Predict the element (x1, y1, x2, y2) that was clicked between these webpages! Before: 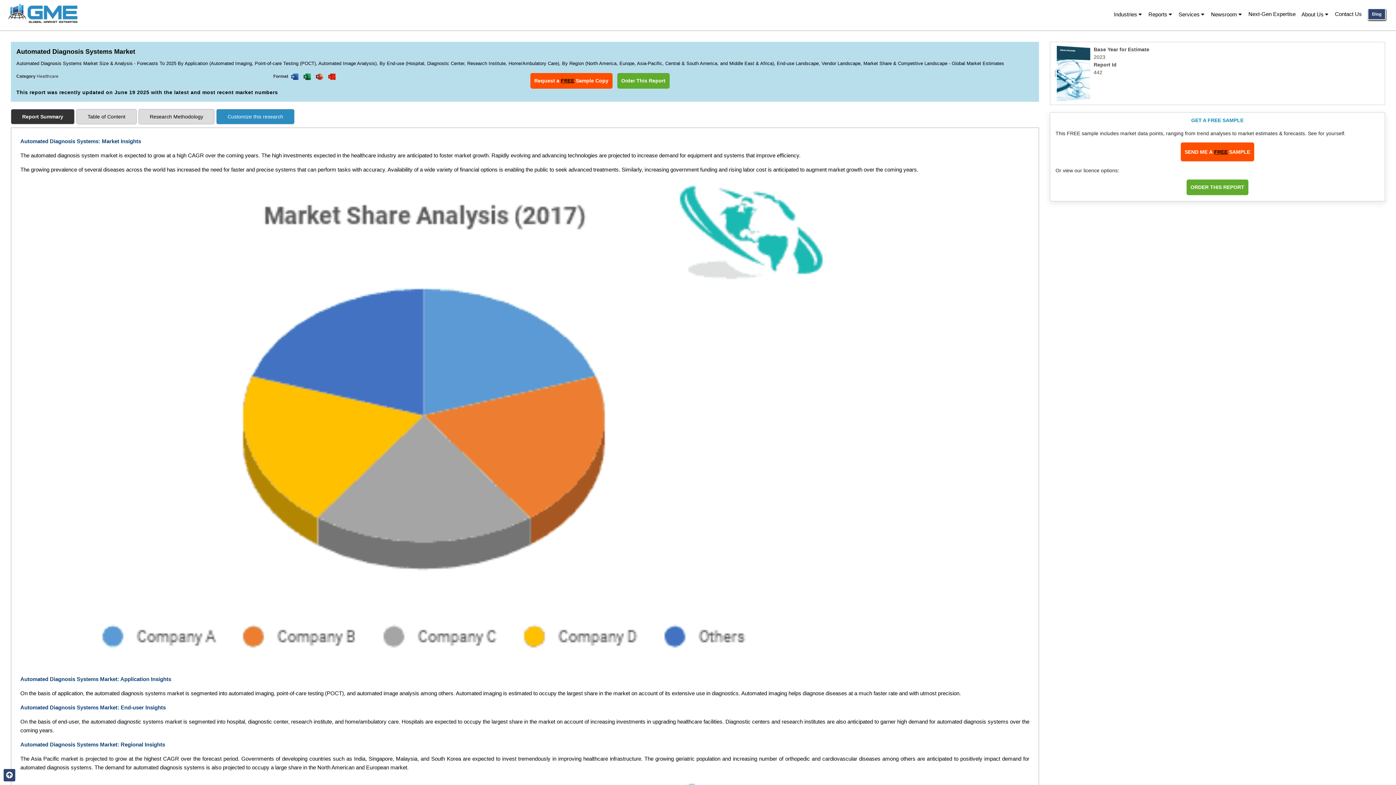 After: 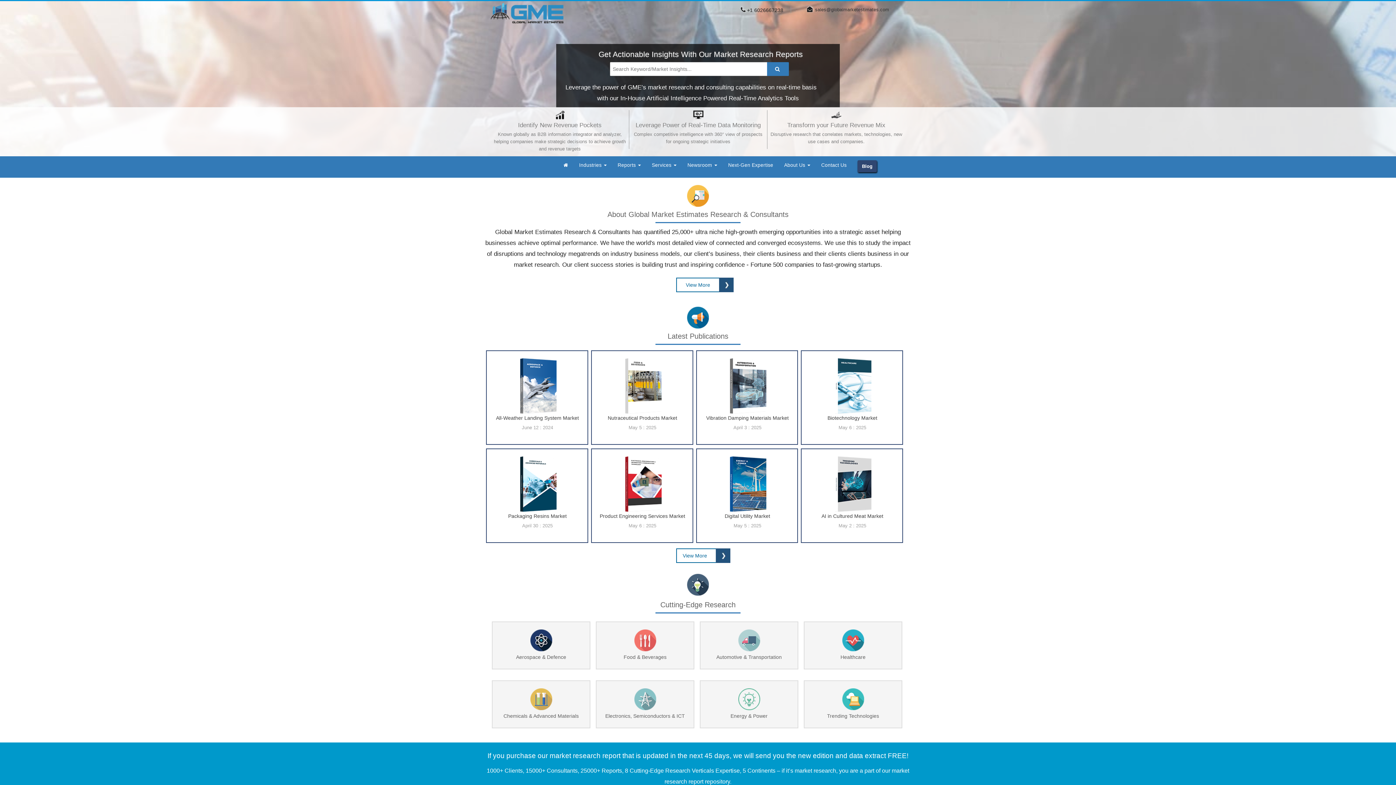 Action: bbox: (7, 3, 76, 25) label: Global Market Estimates Logo